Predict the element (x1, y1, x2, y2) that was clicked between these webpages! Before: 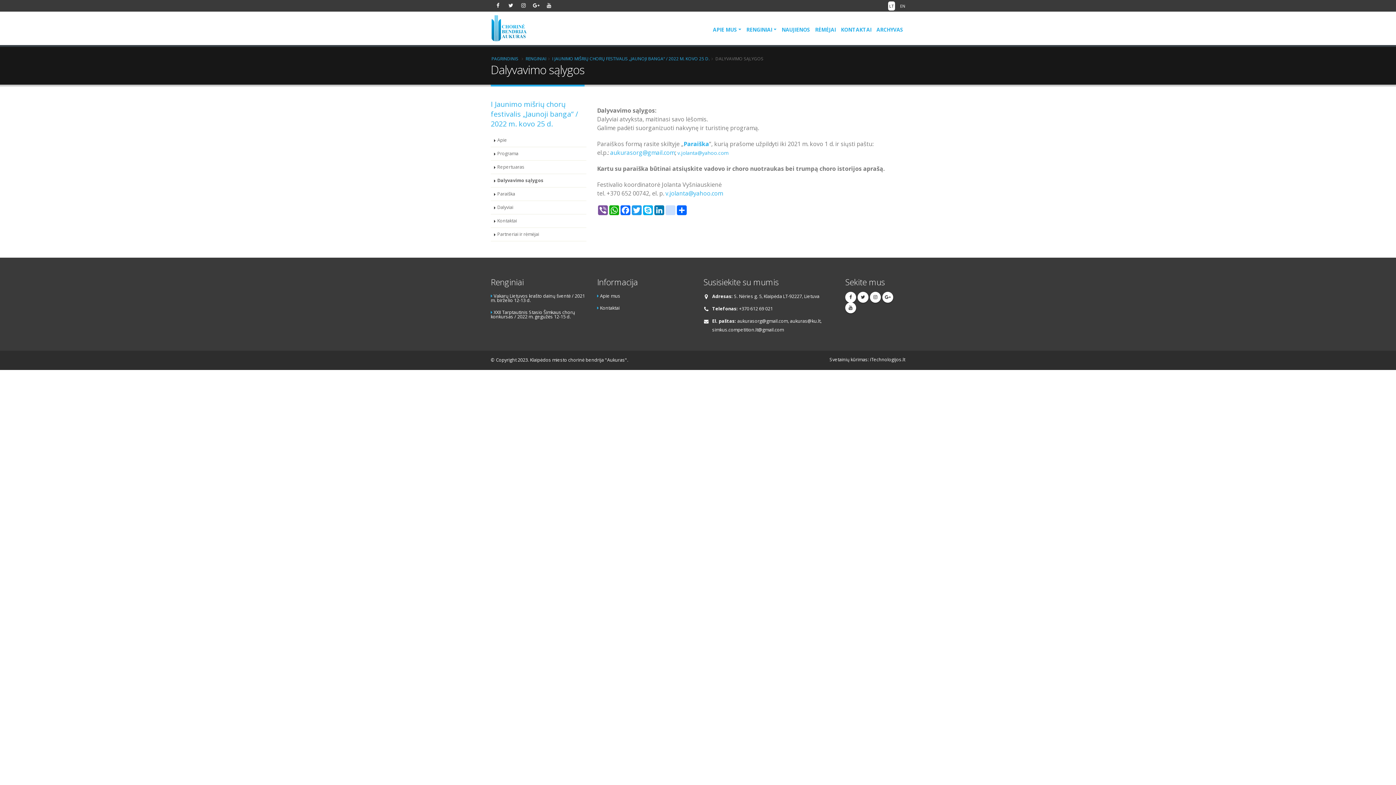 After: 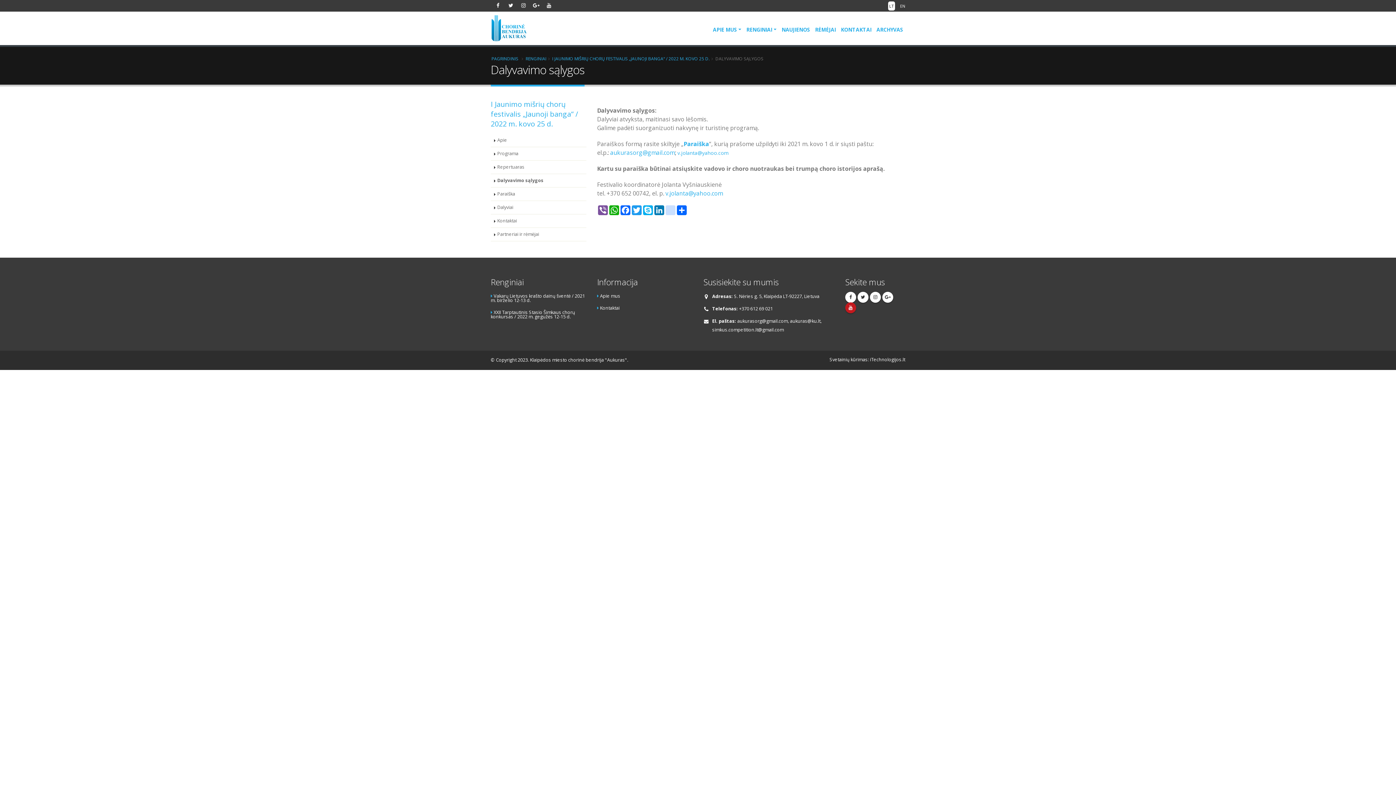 Action: bbox: (845, 302, 856, 313)